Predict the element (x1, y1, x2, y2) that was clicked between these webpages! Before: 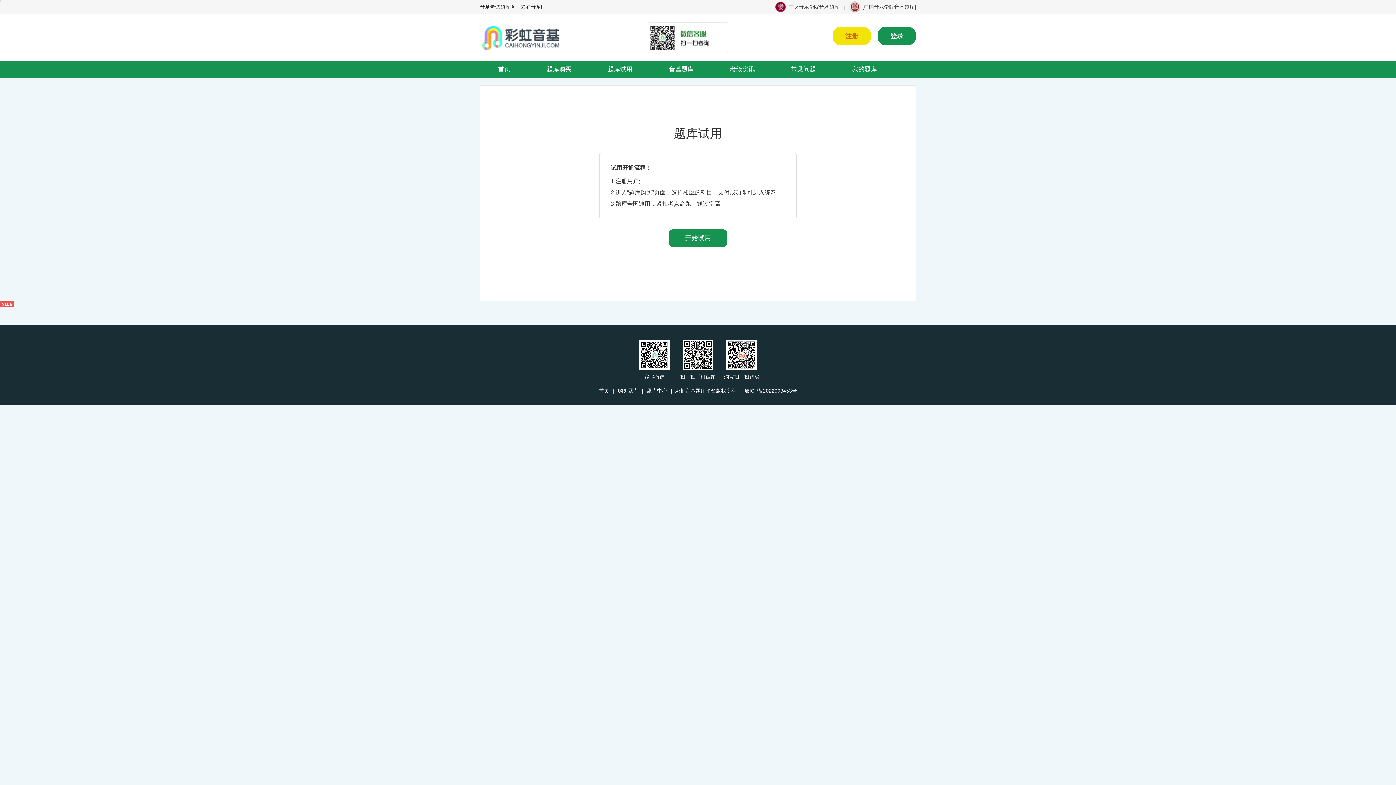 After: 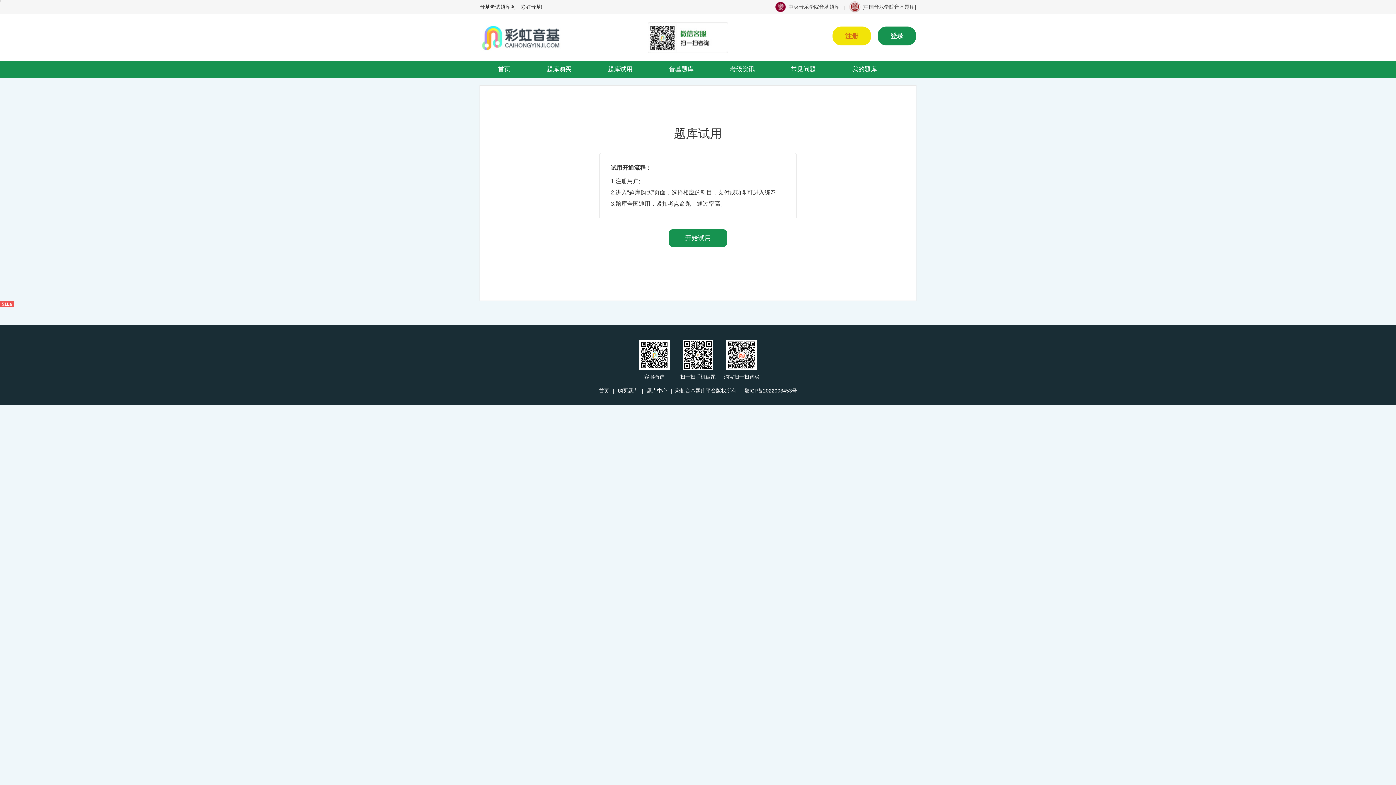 Action: bbox: (589, 60, 650, 78) label: 题库试用